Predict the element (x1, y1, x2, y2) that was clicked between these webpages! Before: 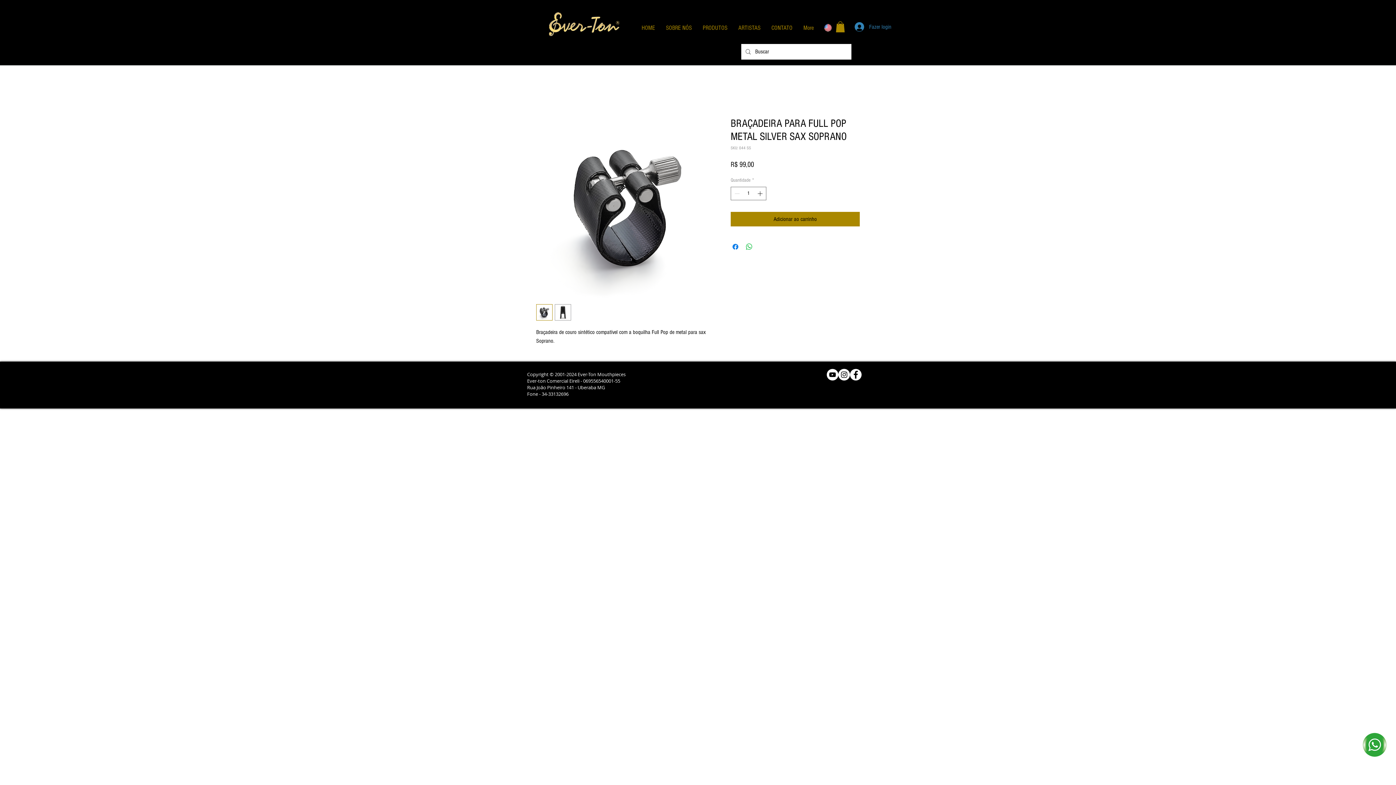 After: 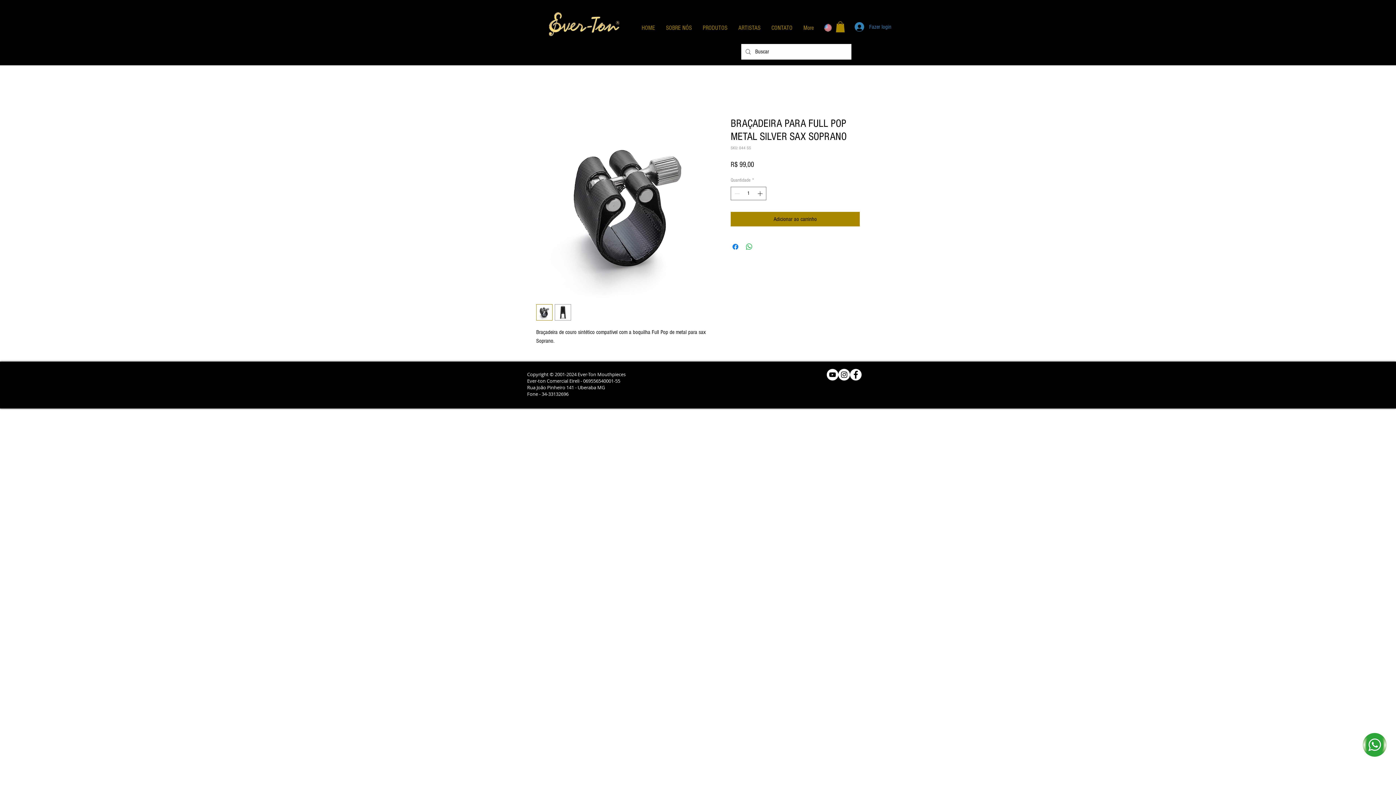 Action: bbox: (836, 21, 845, 32)